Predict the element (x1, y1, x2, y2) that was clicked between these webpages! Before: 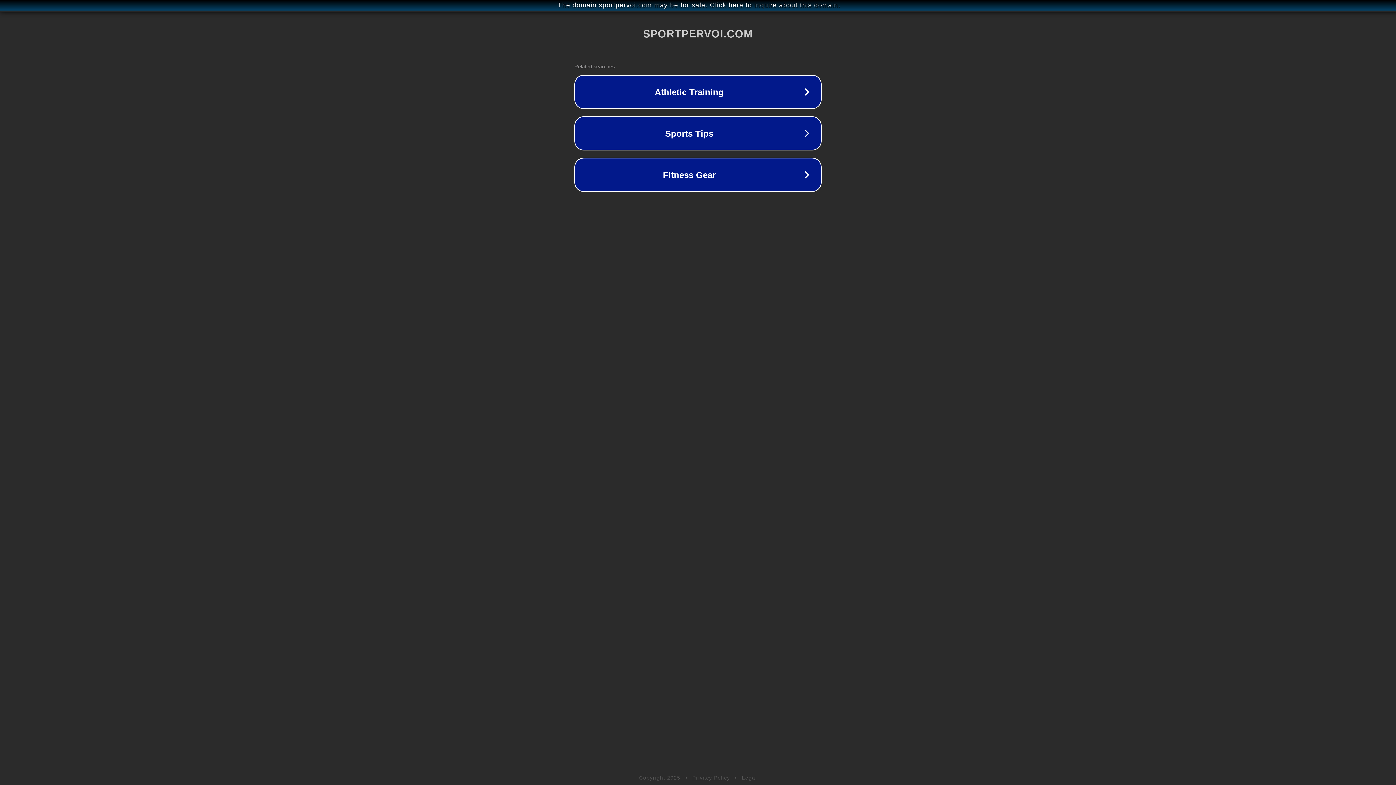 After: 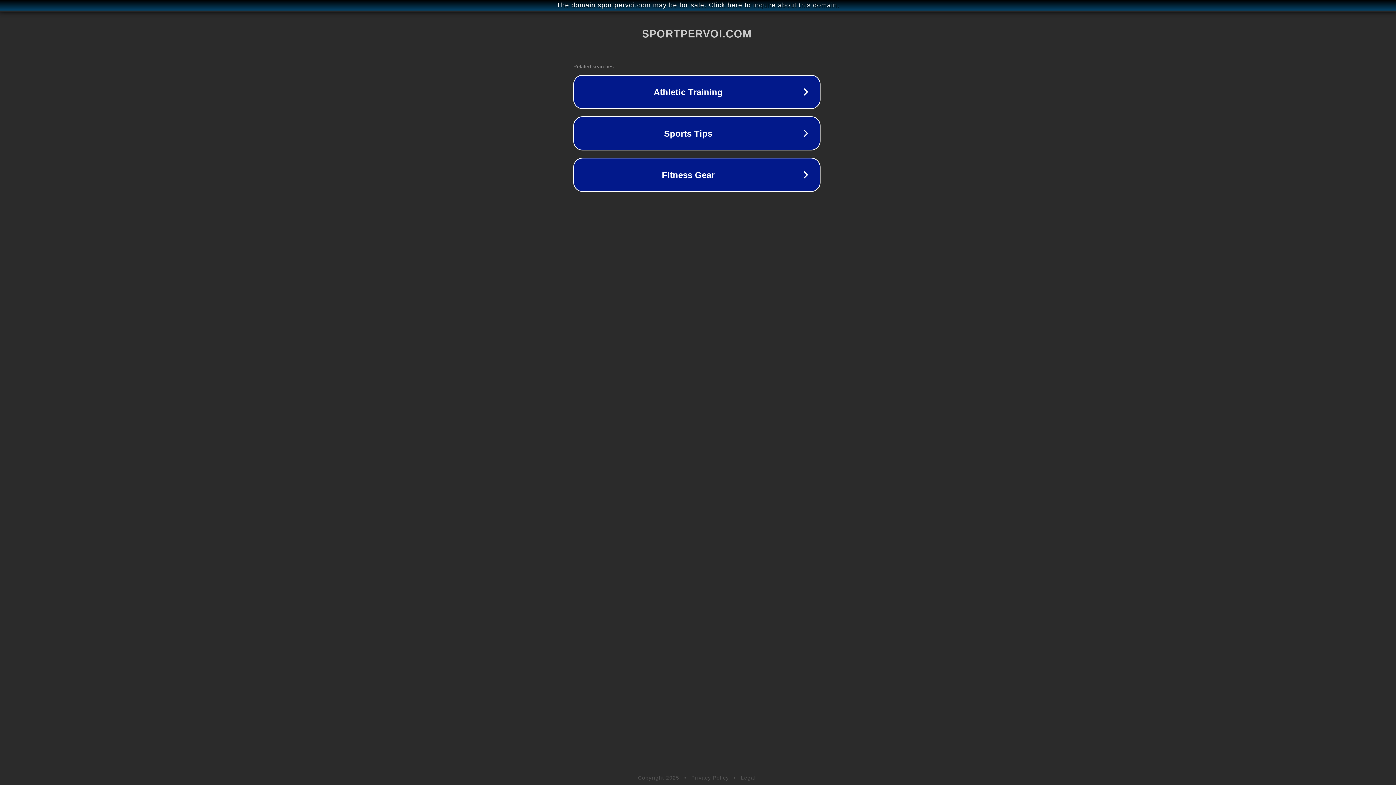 Action: bbox: (1, 1, 1397, 9) label: The domain sportpervoi.com may be for sale. Click here to inquire about this domain.